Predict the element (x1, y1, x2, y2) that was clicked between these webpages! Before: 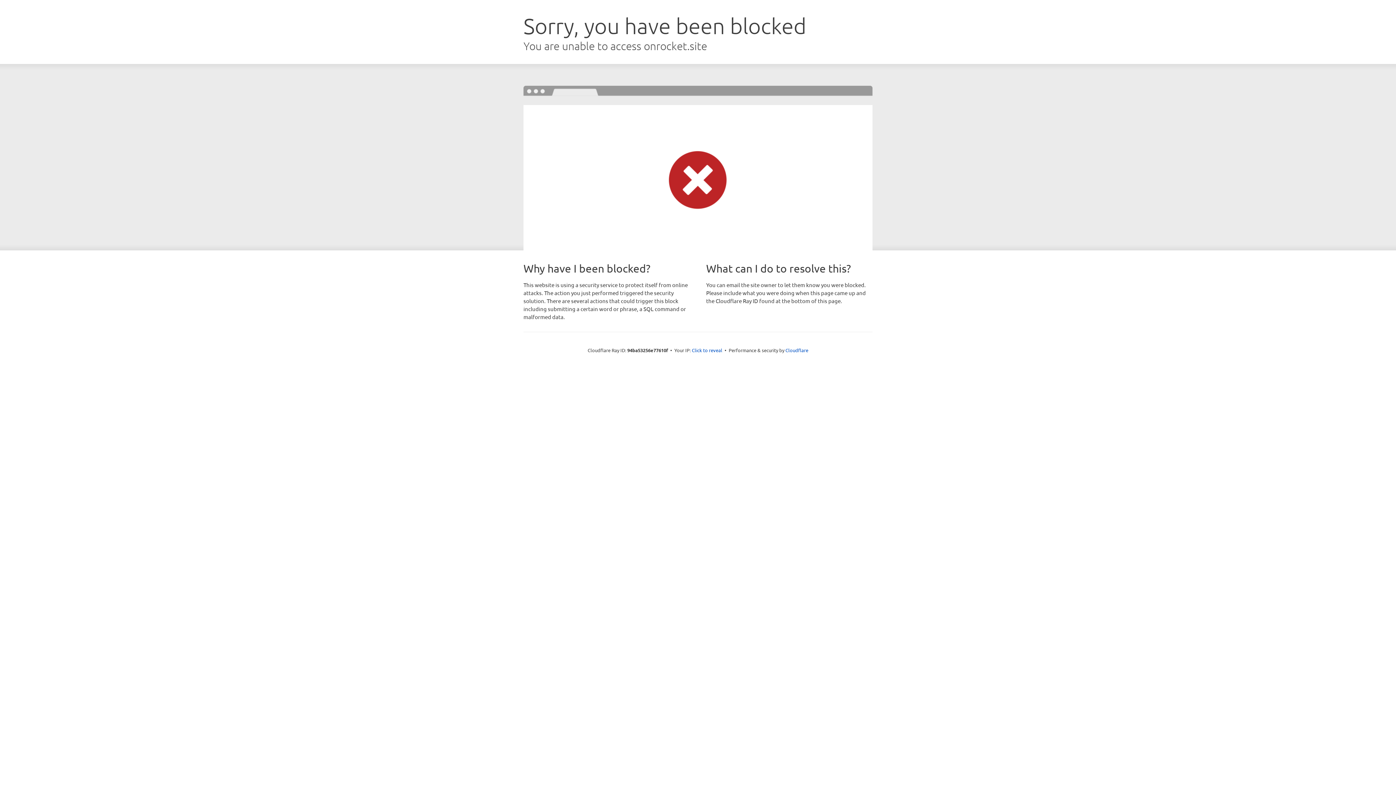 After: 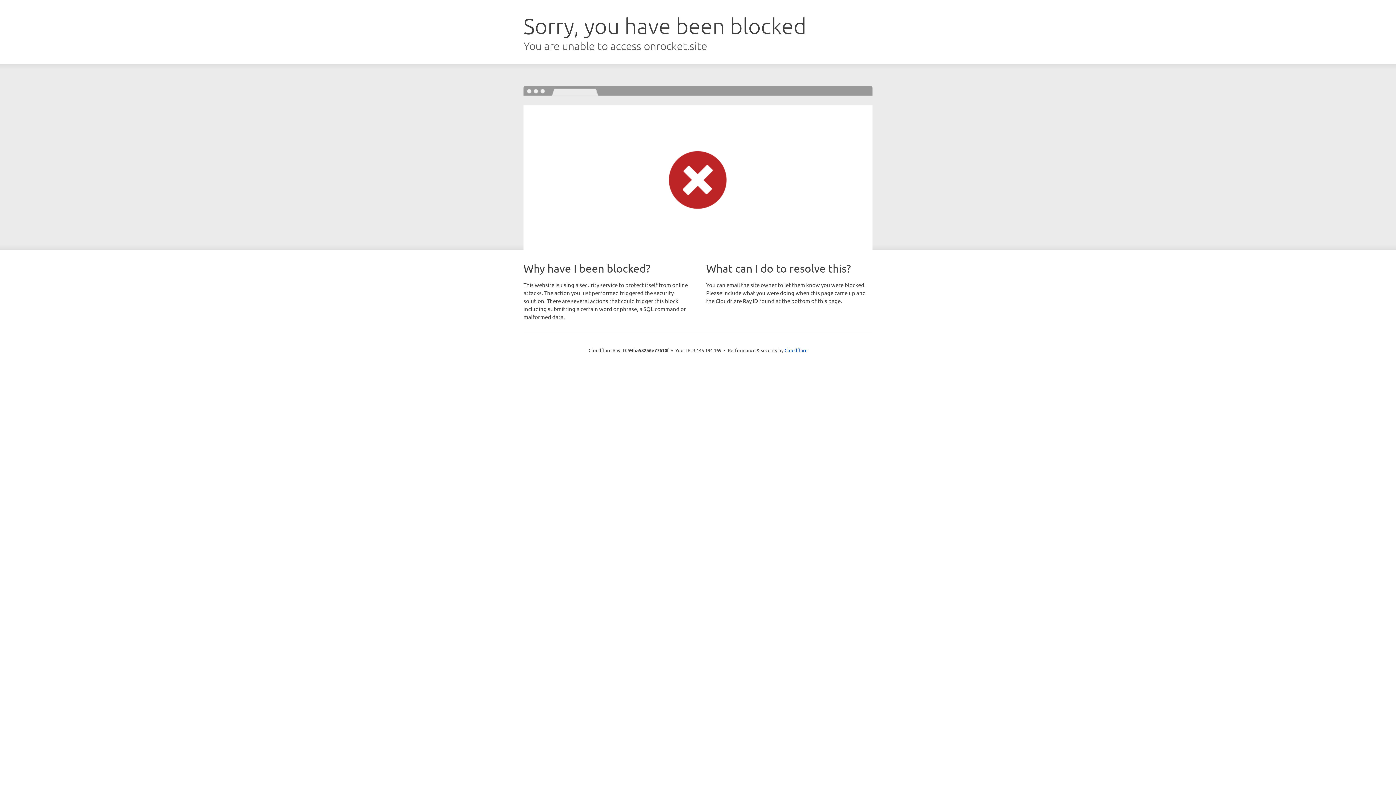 Action: label: Click to reveal bbox: (692, 346, 722, 353)